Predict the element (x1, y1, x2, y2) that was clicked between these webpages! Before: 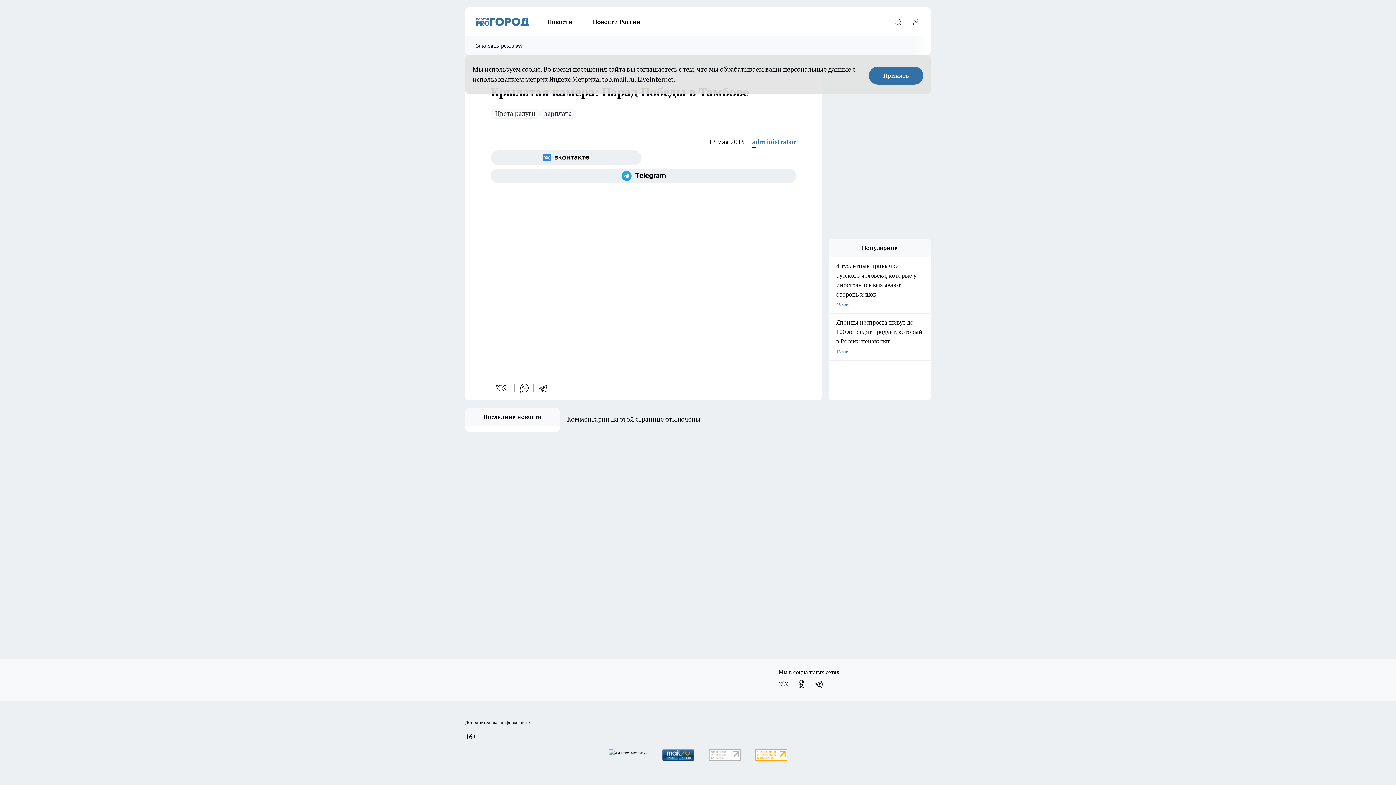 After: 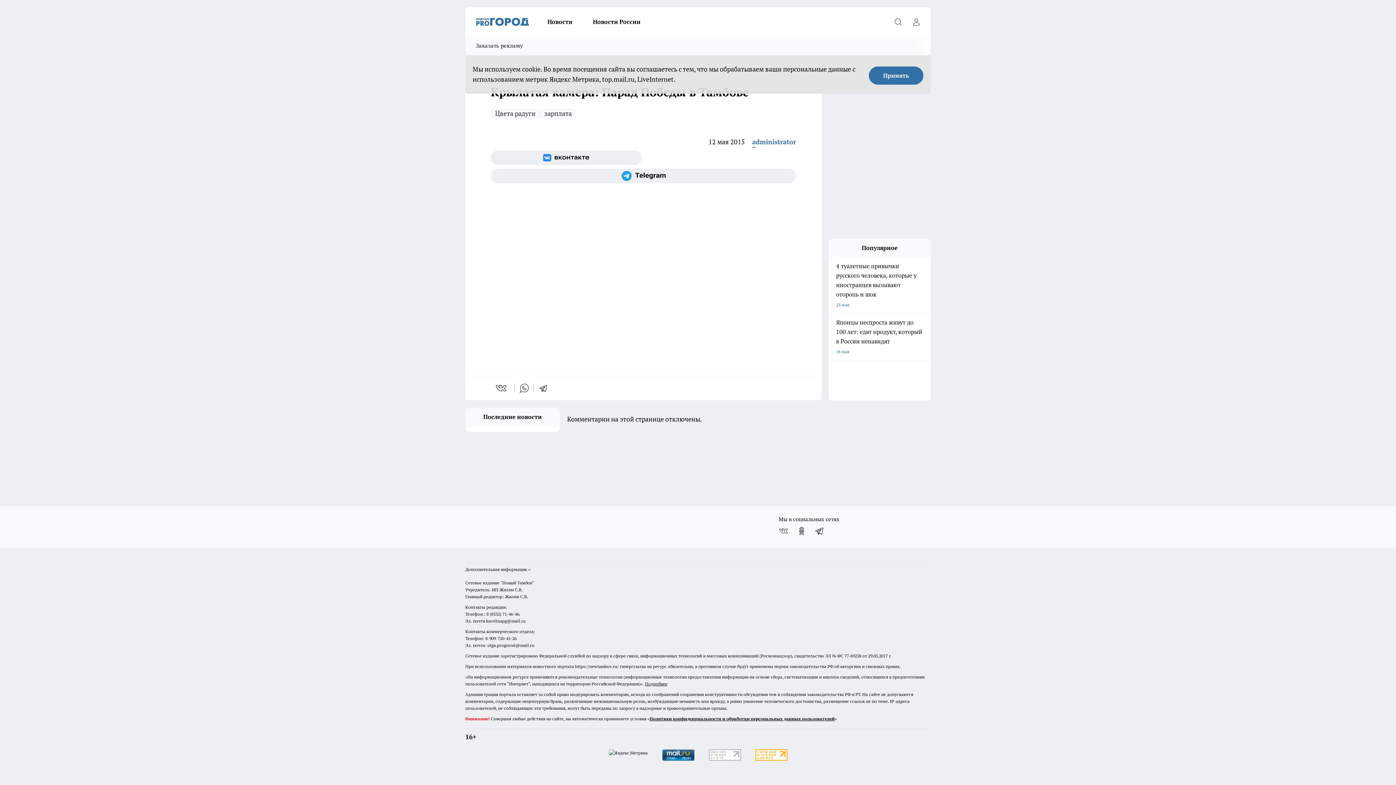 Action: label: Дополнительная информация bbox: (465, 716, 531, 729)